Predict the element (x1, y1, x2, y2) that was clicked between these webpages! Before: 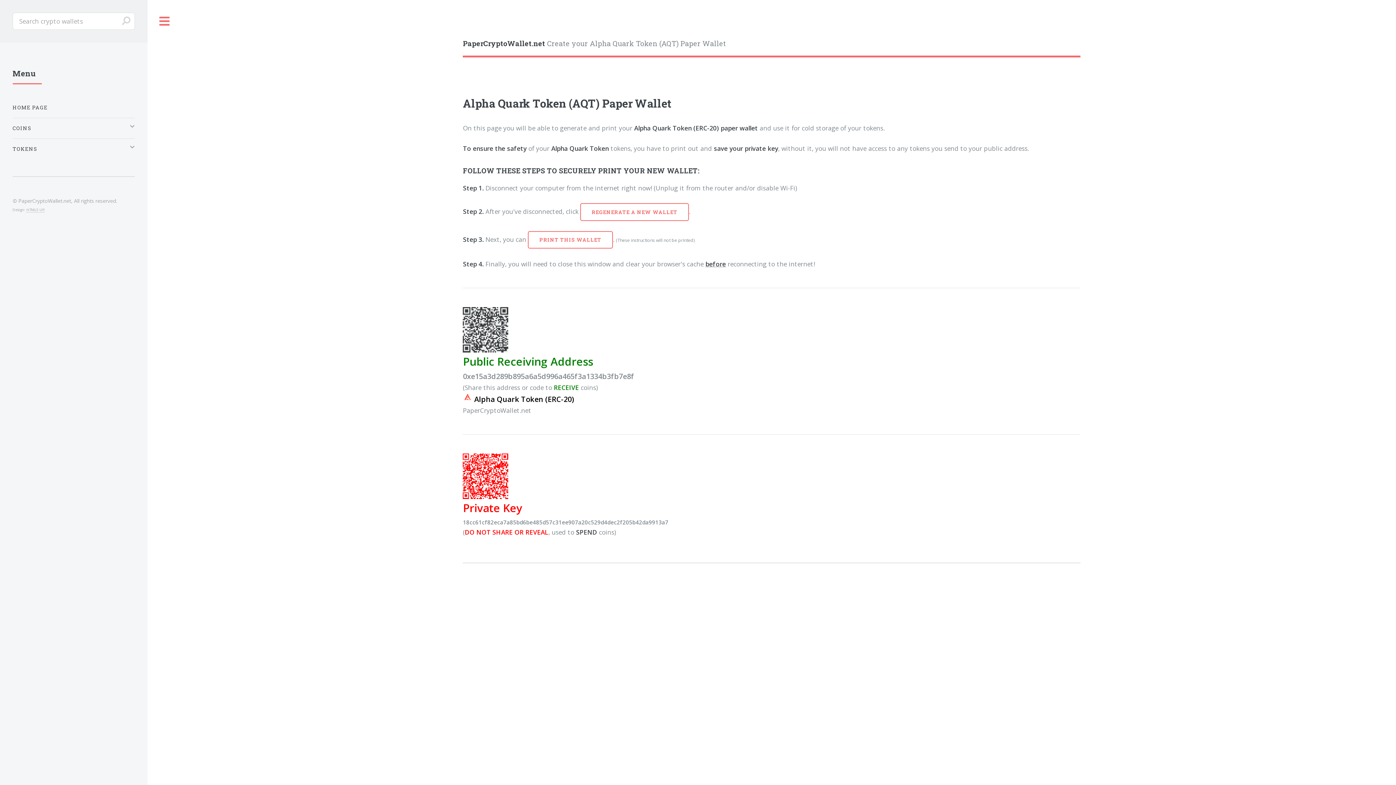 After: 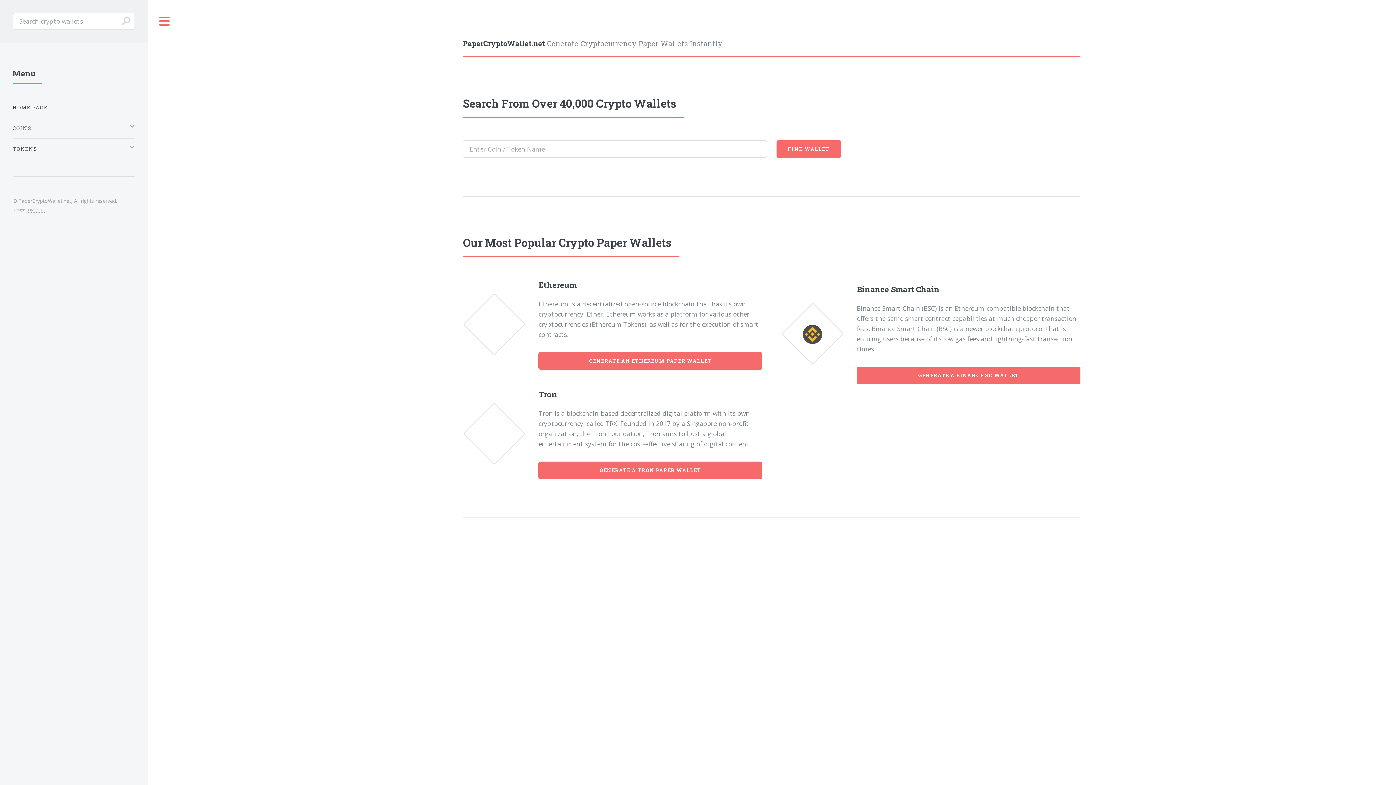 Action: label: HOME PAGE bbox: (12, 100, 134, 114)